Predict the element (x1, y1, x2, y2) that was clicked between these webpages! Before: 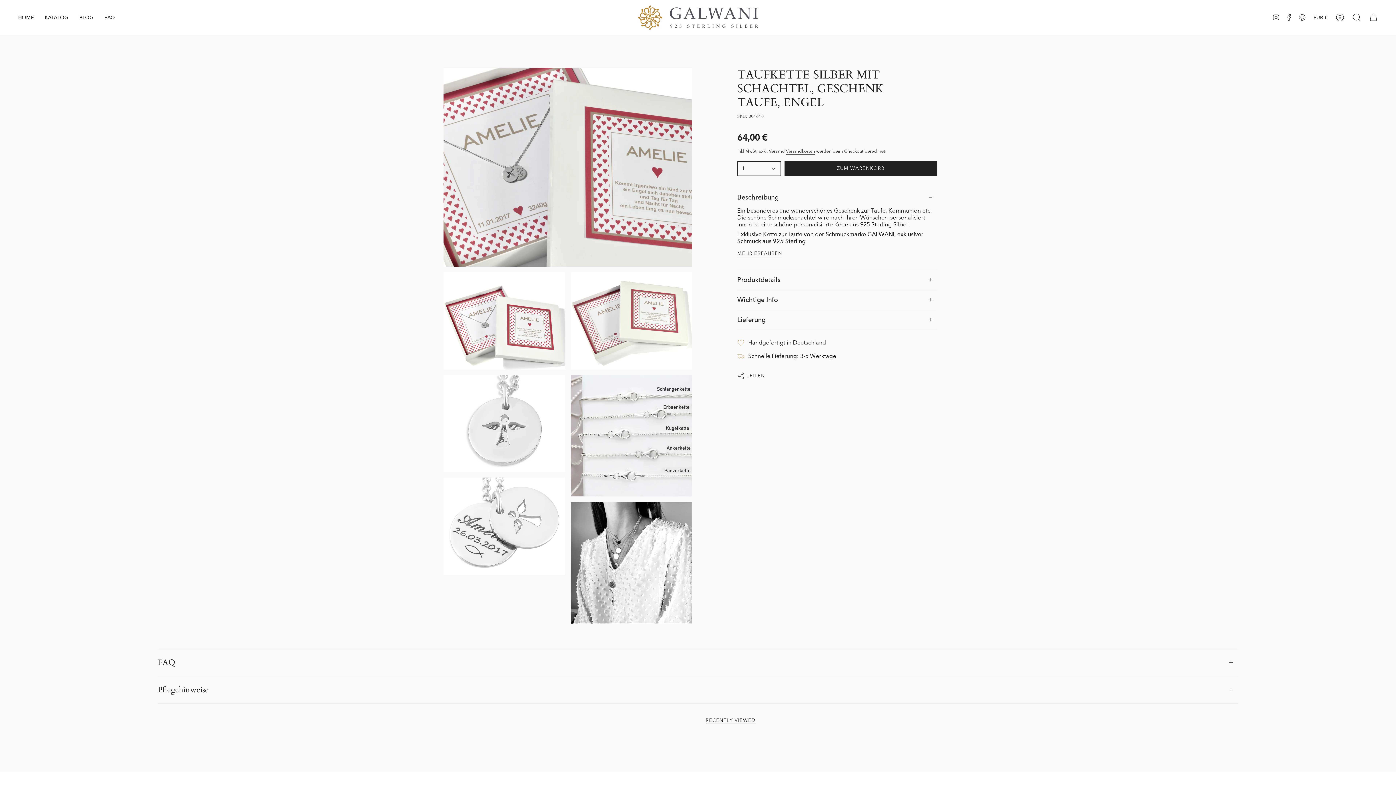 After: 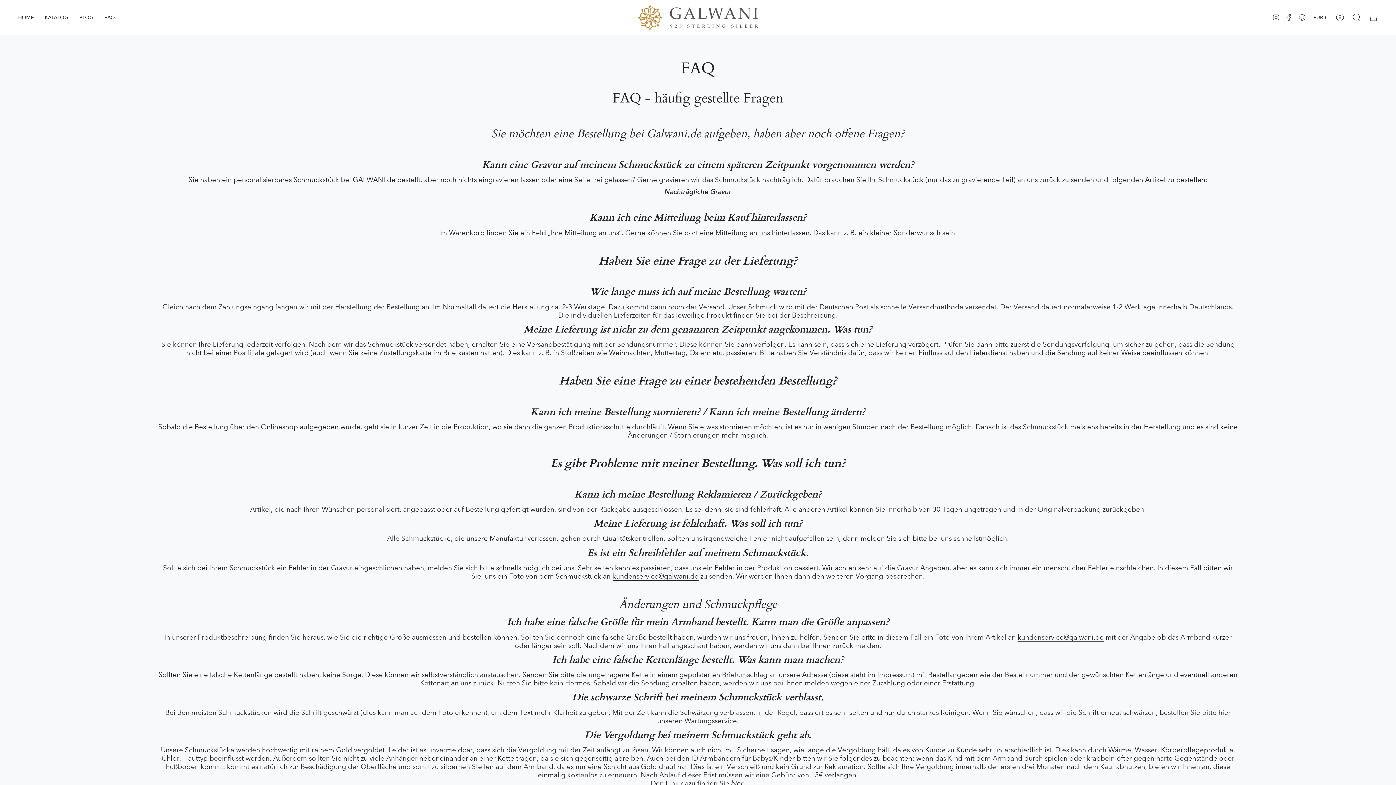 Action: bbox: (98, 0, 120, 35) label: FAQ